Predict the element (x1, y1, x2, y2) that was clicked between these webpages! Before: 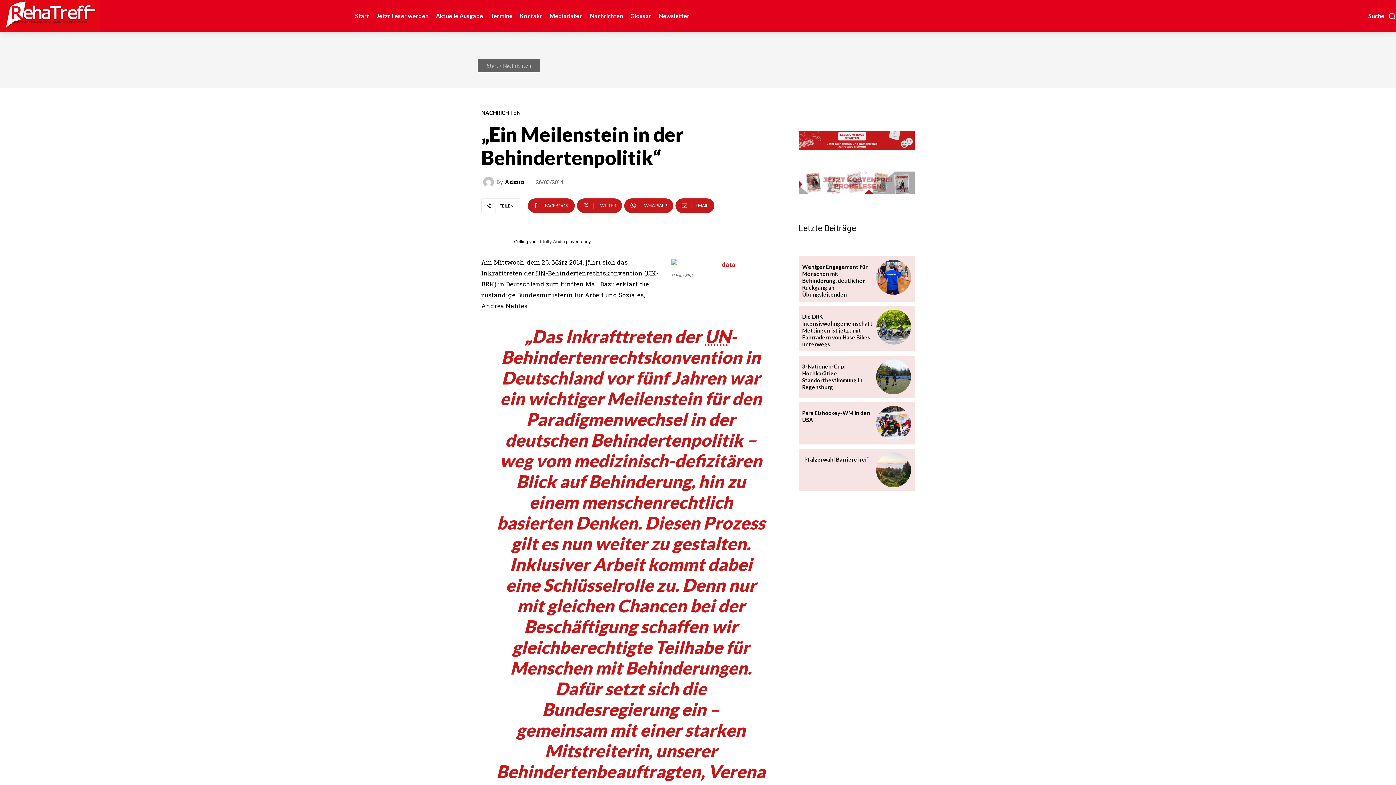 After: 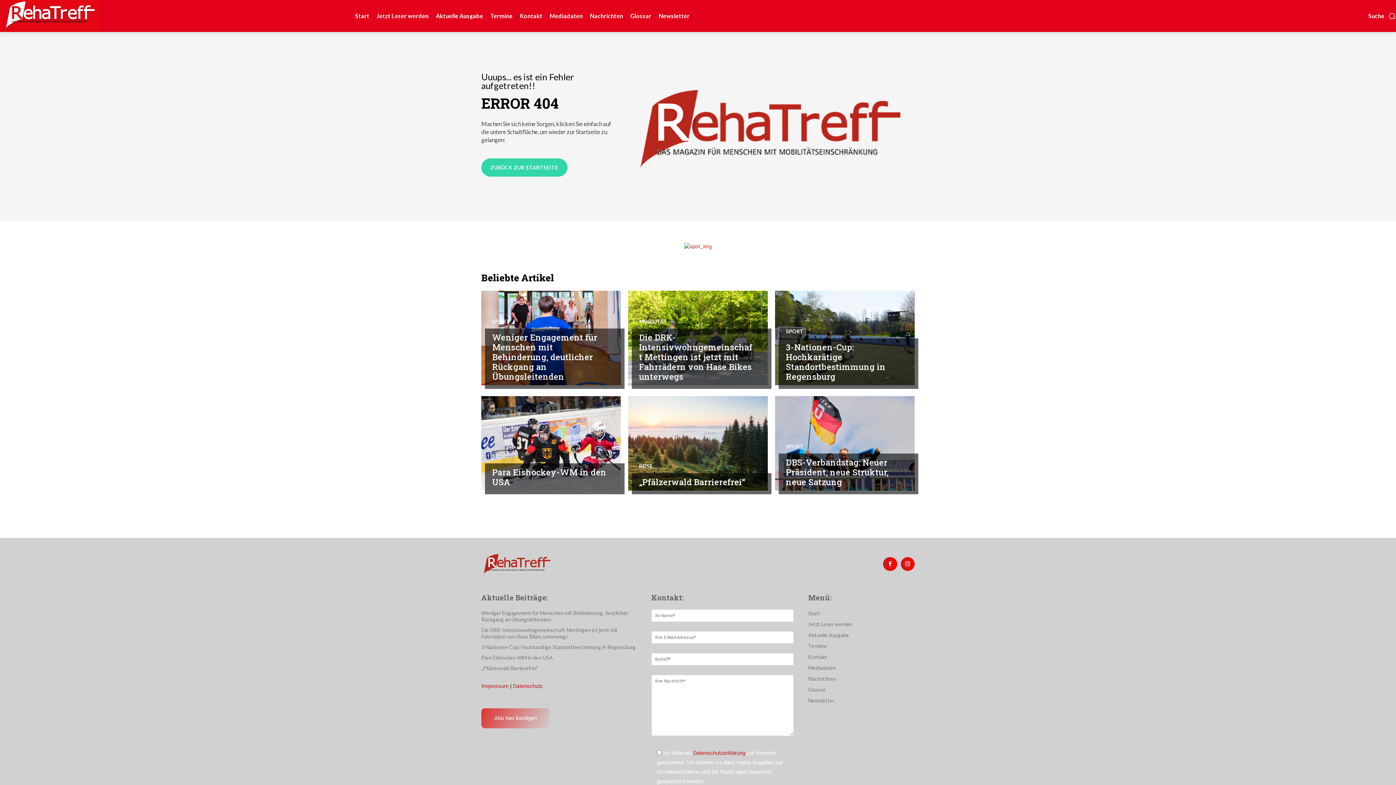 Action: bbox: (671, 259, 780, 270)